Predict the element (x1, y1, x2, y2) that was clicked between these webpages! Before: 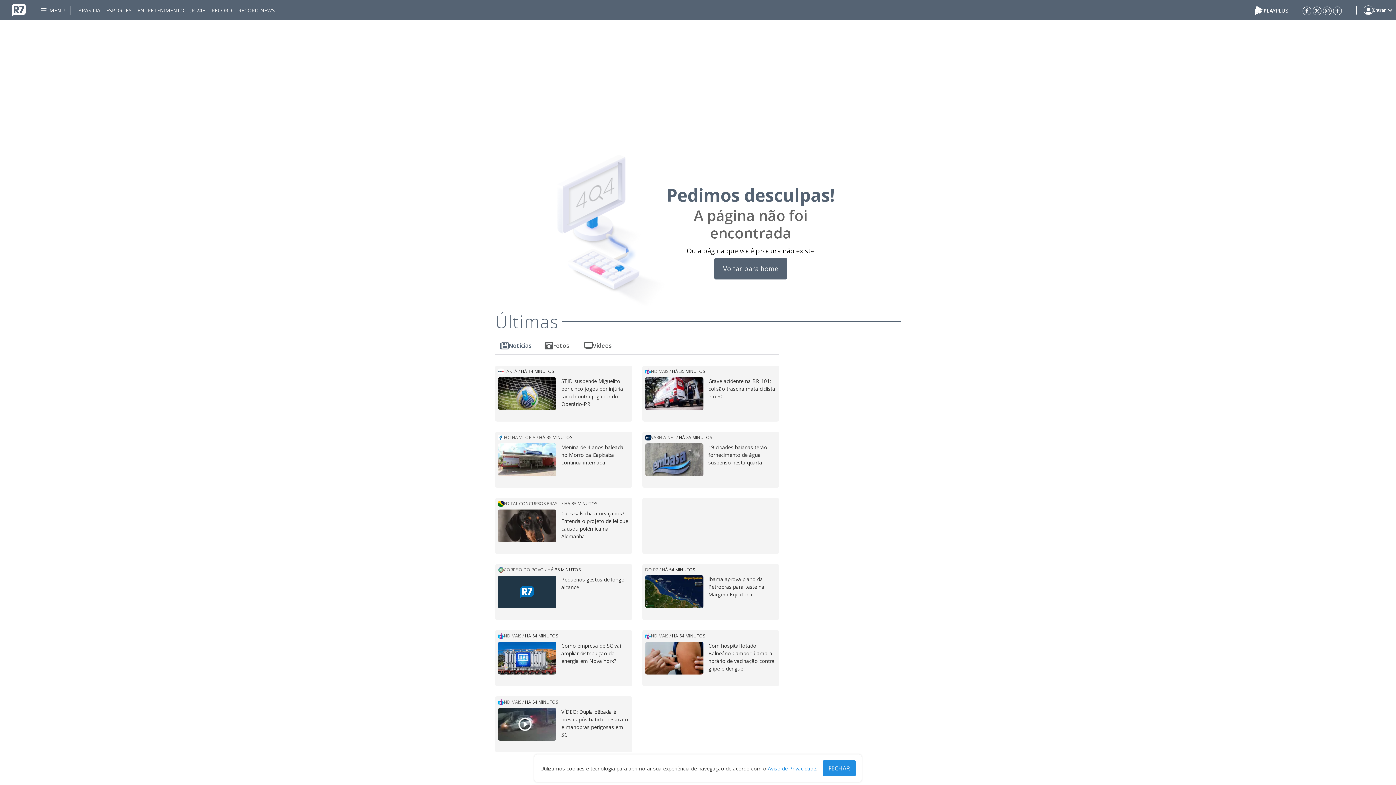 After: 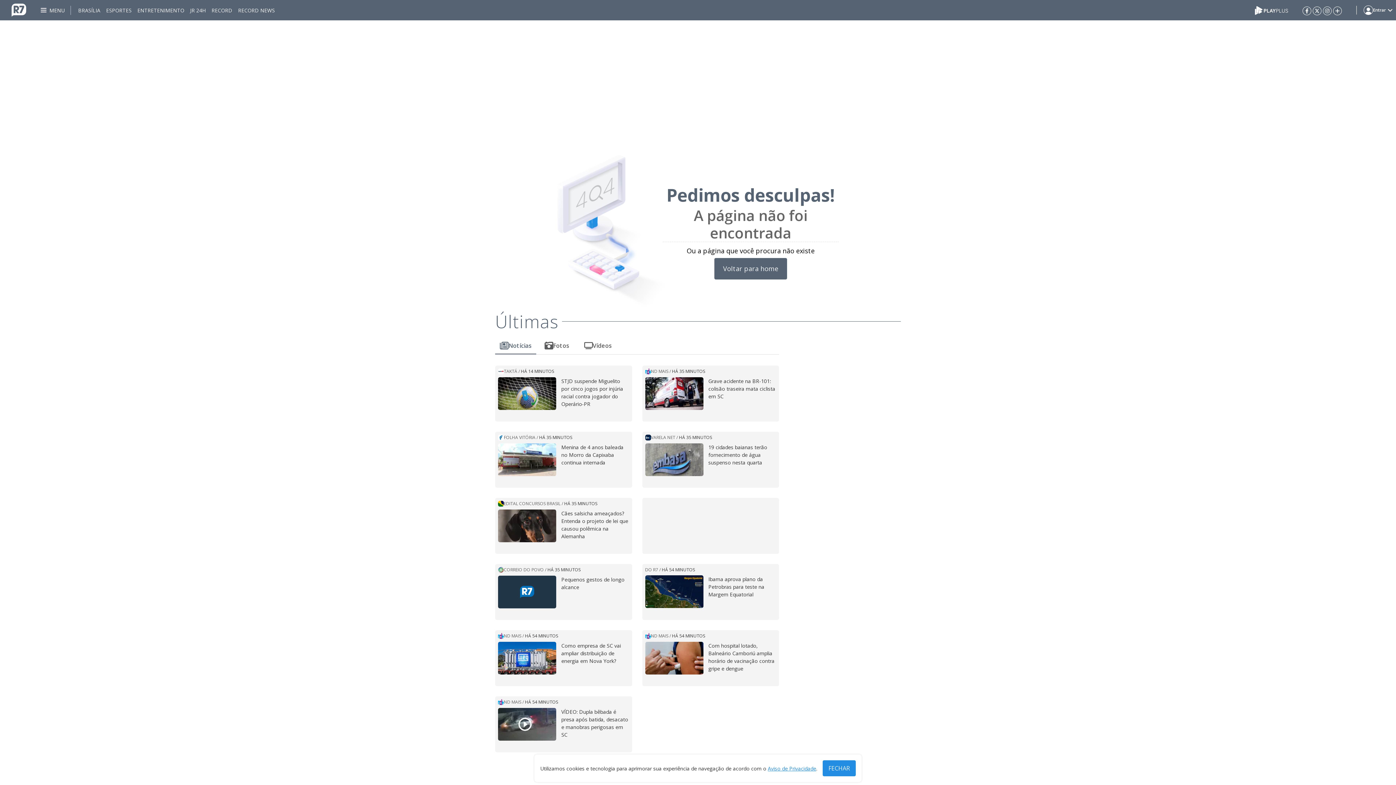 Action: bbox: (498, 567, 580, 573) label: CORREIO DO POVO
/
HÁ 35 MINUTOS